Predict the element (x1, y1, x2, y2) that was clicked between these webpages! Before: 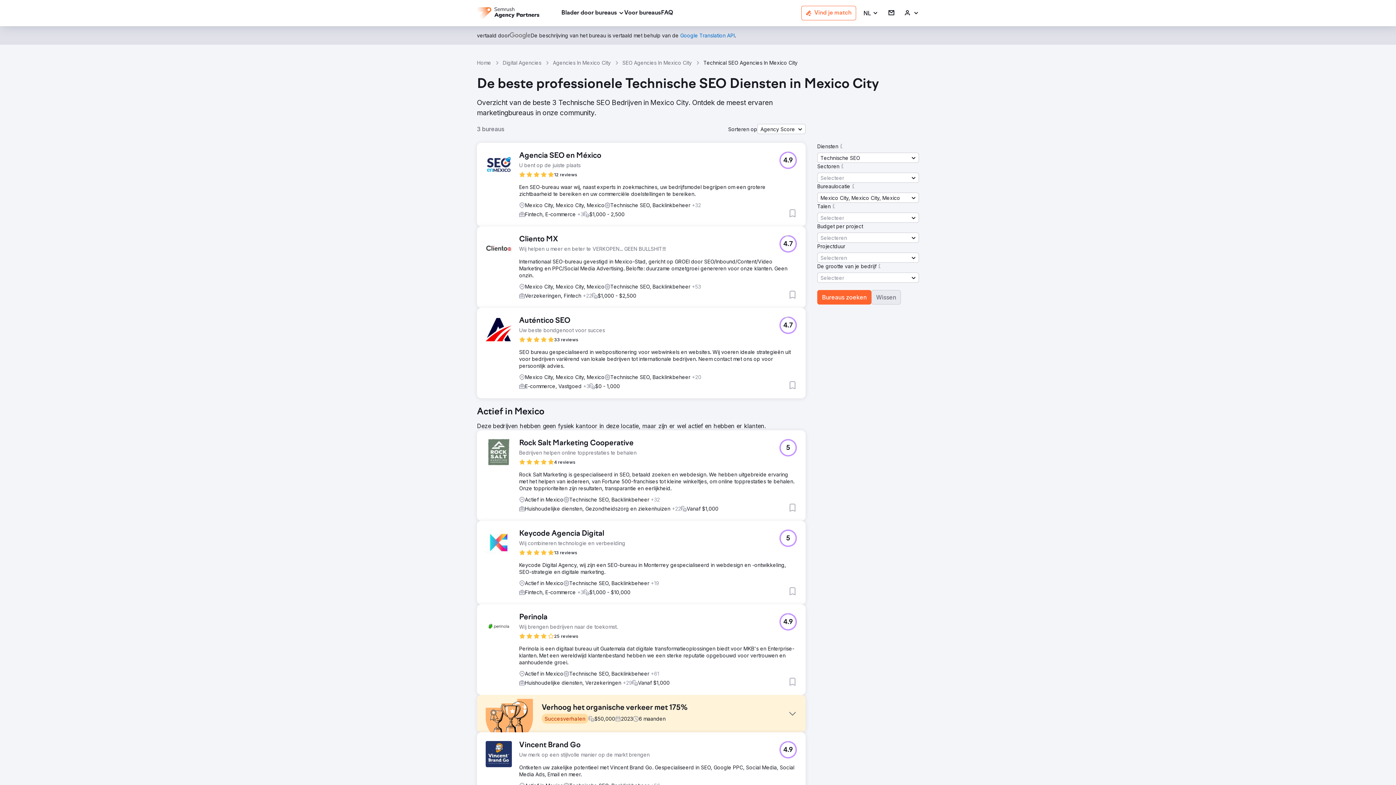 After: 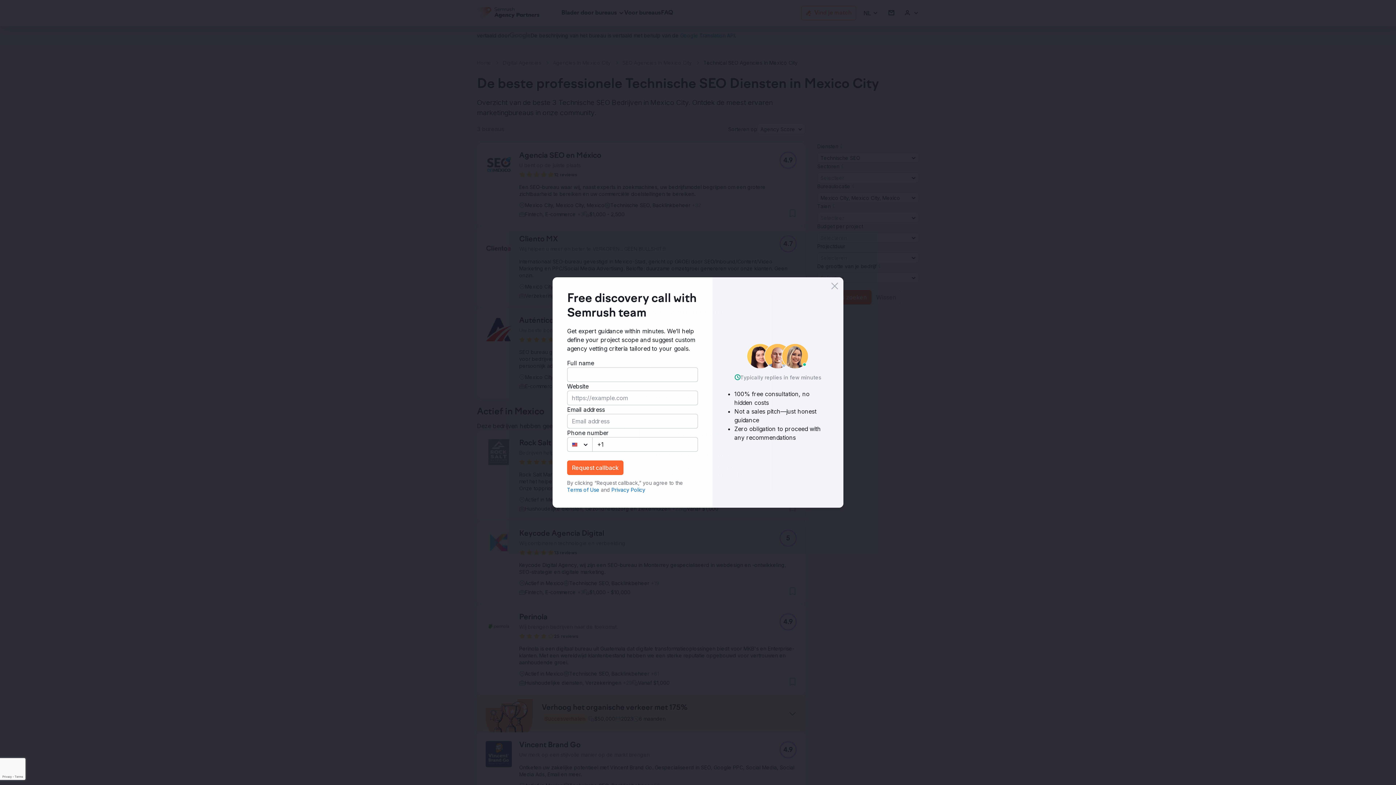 Action: label: Aanmelden bbox: (904, 9, 919, 16)